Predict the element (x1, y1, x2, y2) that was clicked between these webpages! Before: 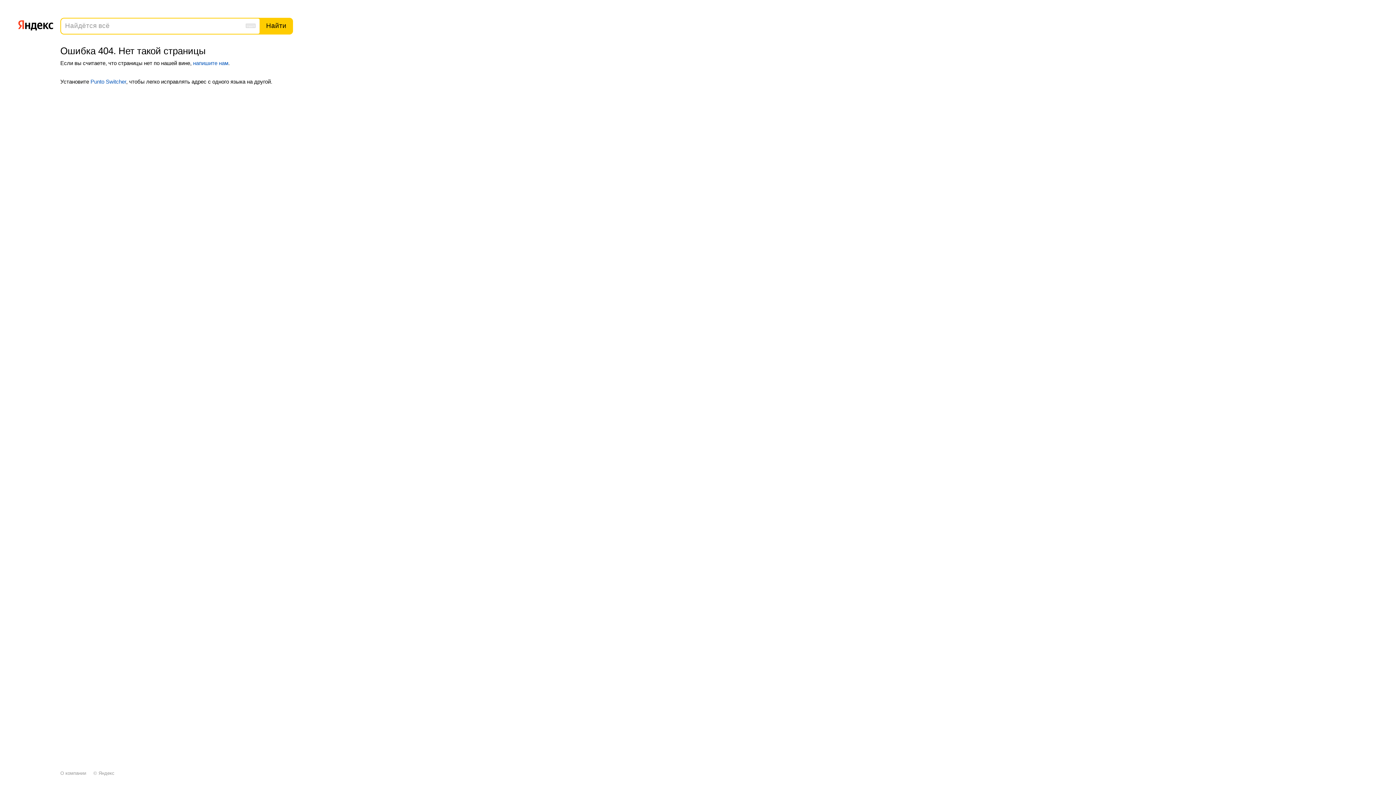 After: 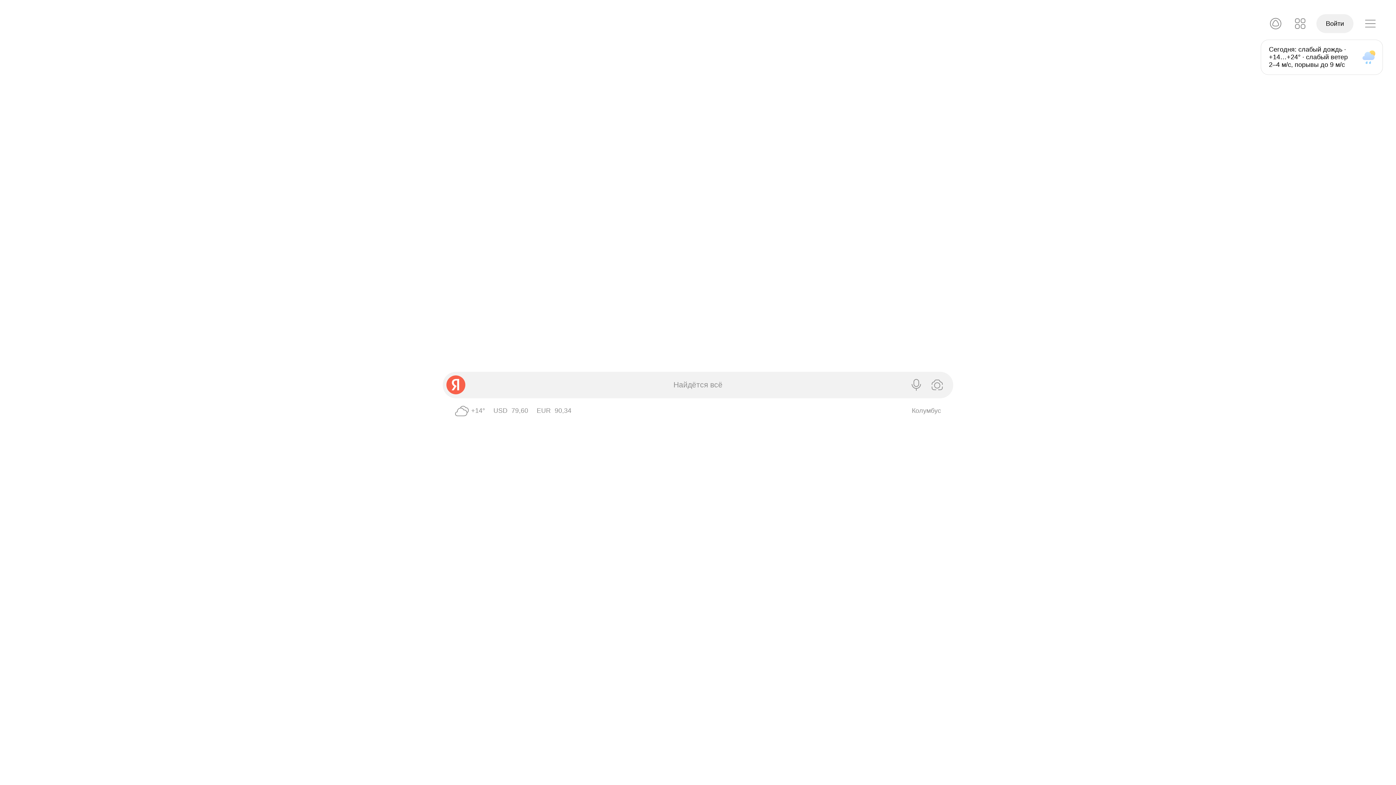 Action: bbox: (17, 16, 53, 32)